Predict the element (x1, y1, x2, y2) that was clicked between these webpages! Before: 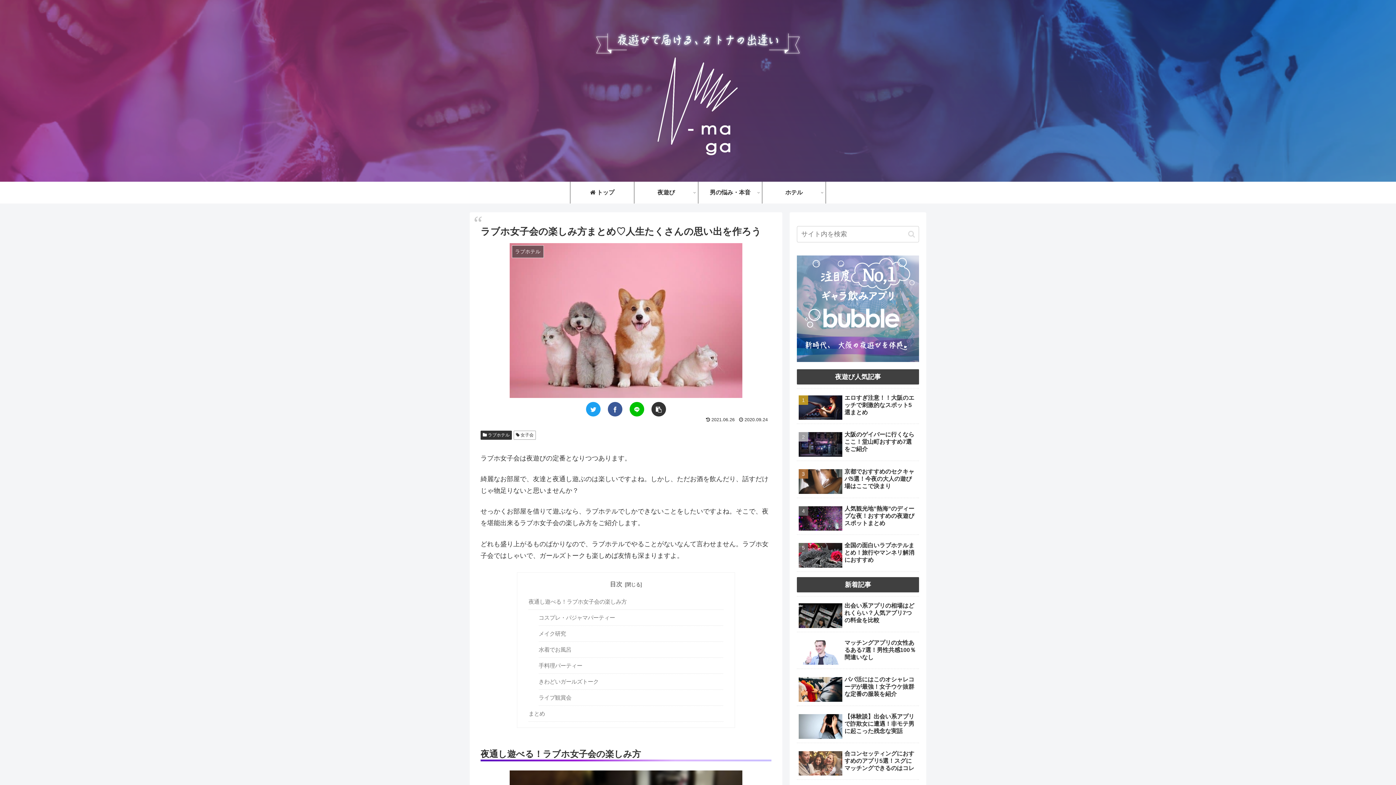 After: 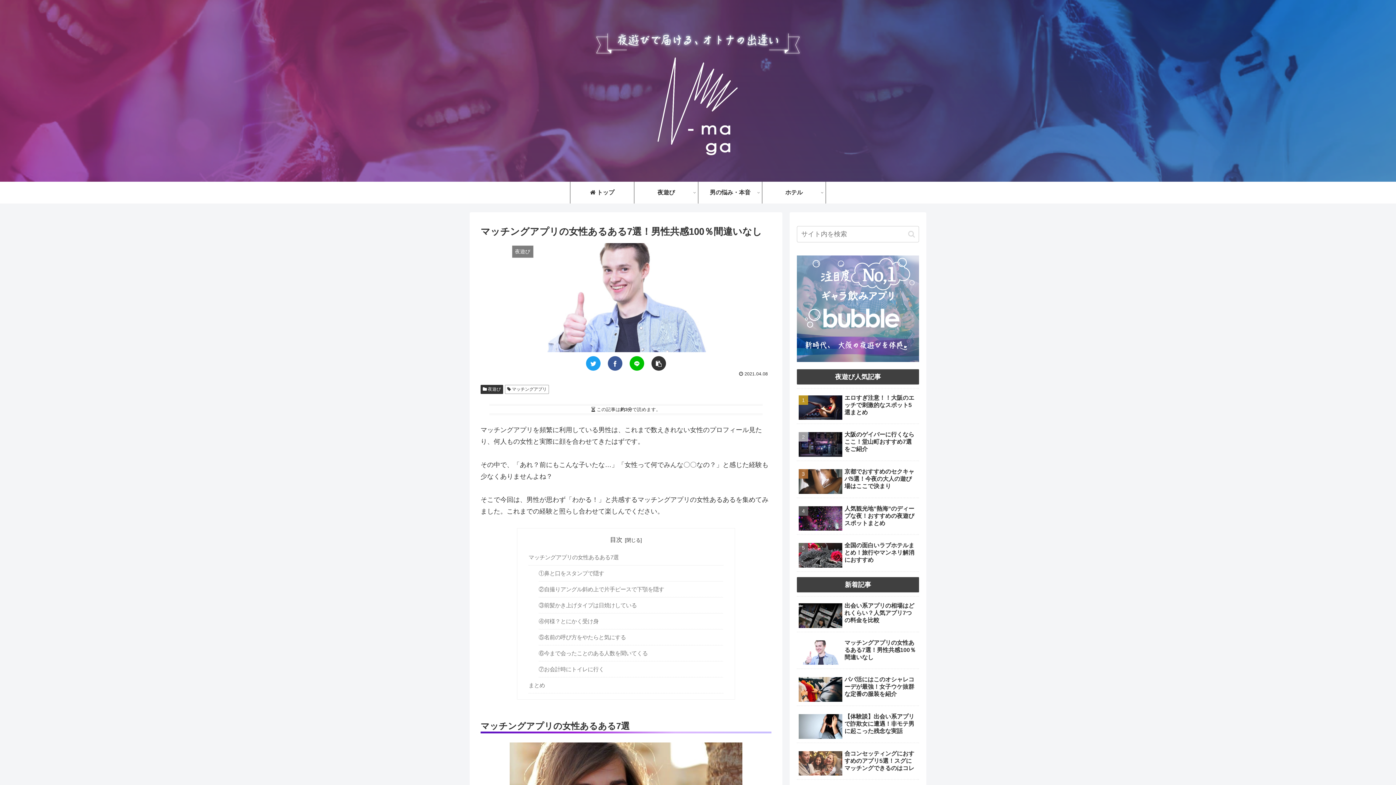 Action: label: マッチングアプリの女性あるある7選！男性共感100％間違いなし bbox: (797, 634, 919, 669)